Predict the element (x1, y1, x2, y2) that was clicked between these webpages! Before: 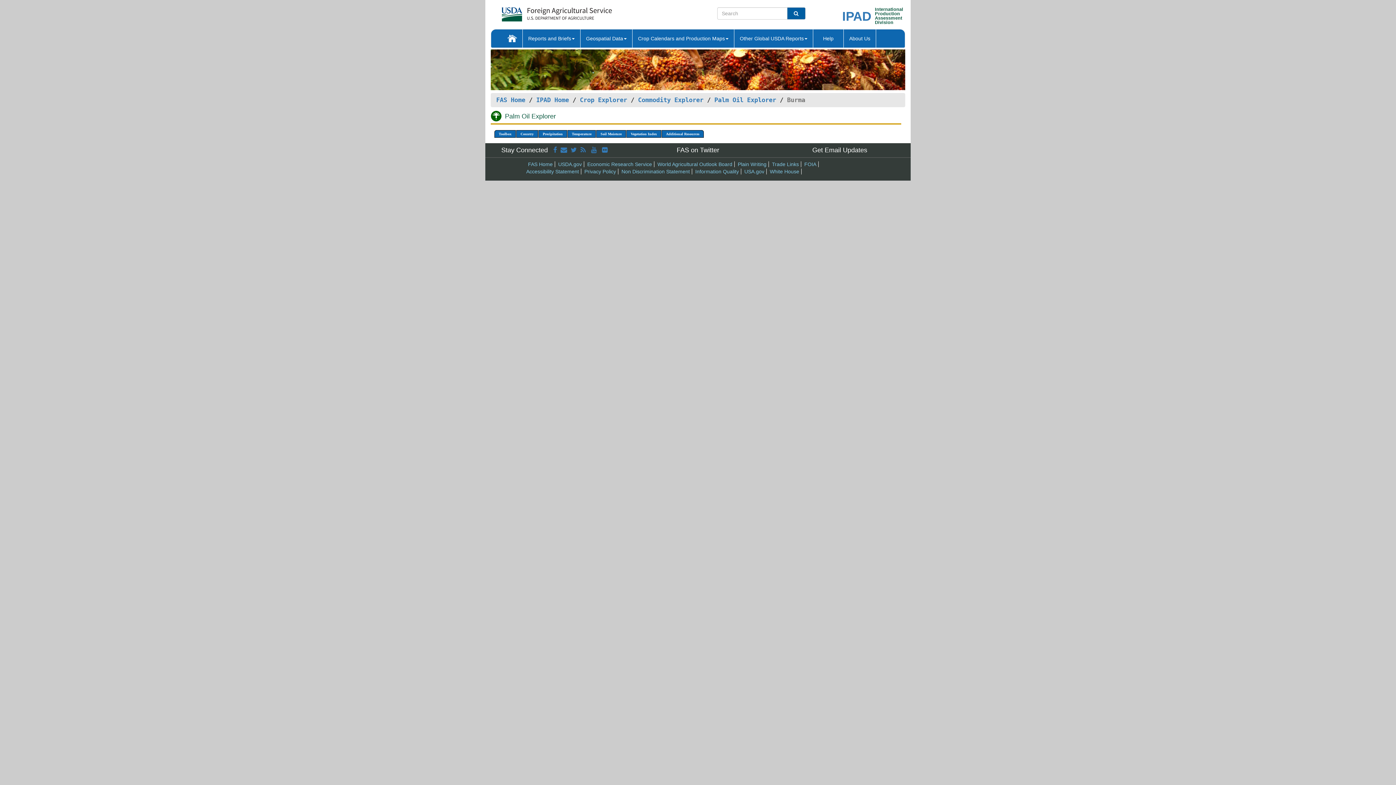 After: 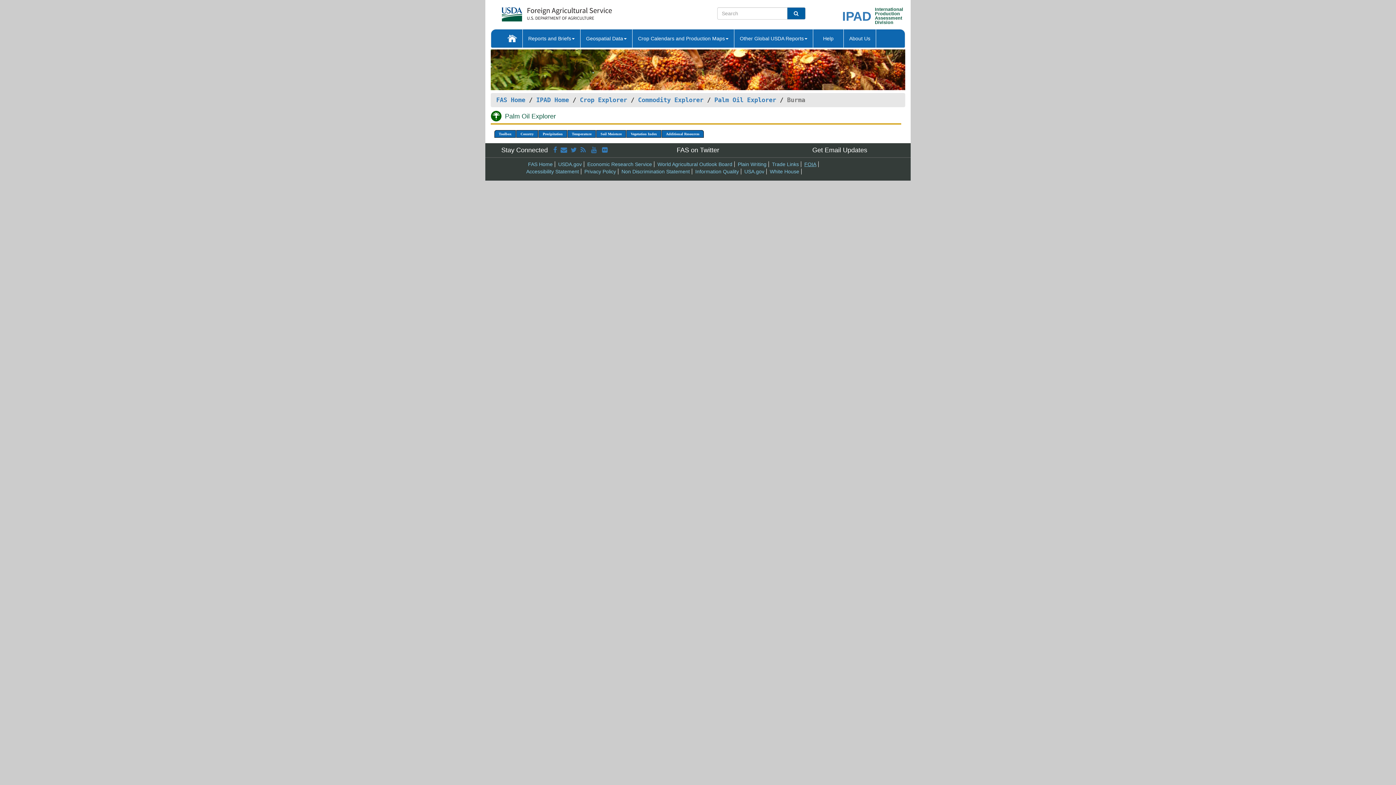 Action: bbox: (804, 161, 816, 167) label: FOIA